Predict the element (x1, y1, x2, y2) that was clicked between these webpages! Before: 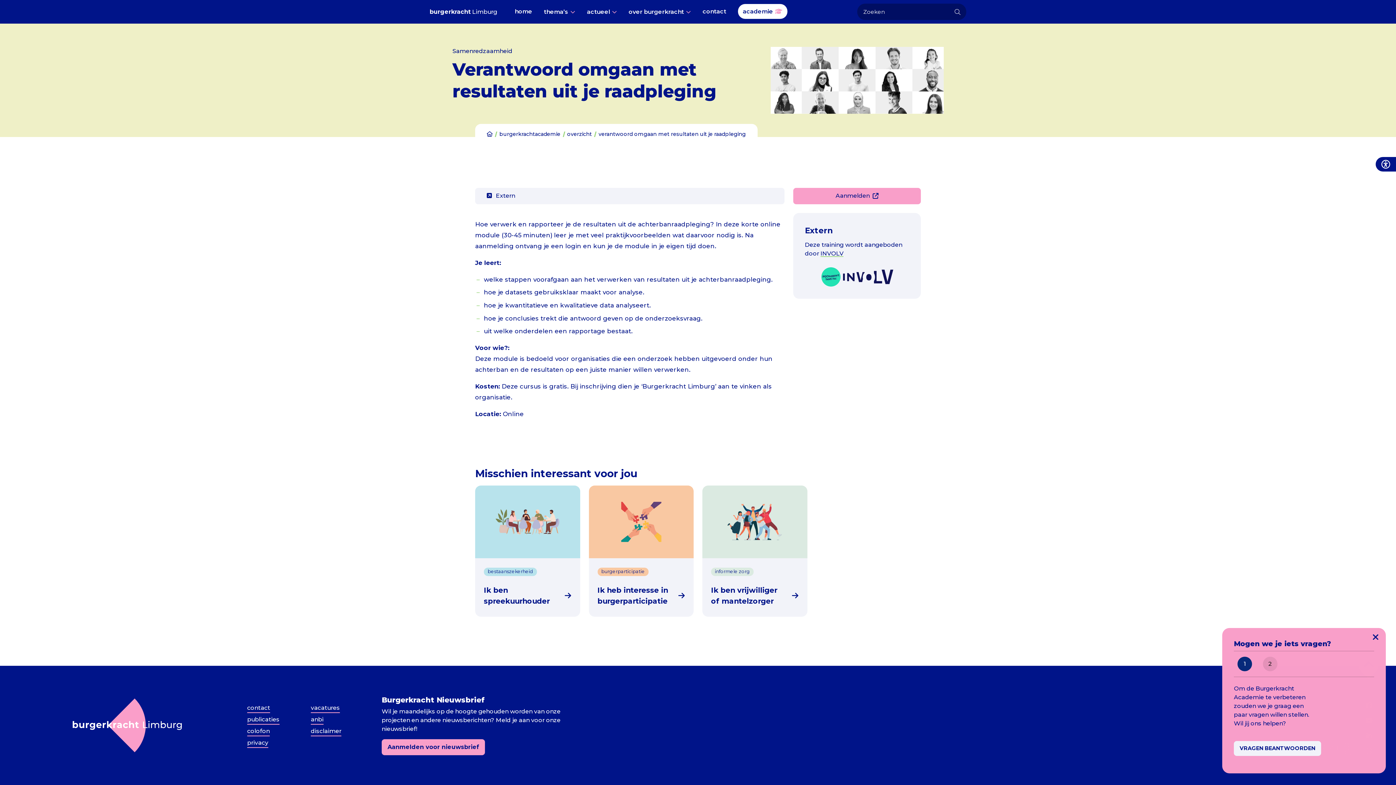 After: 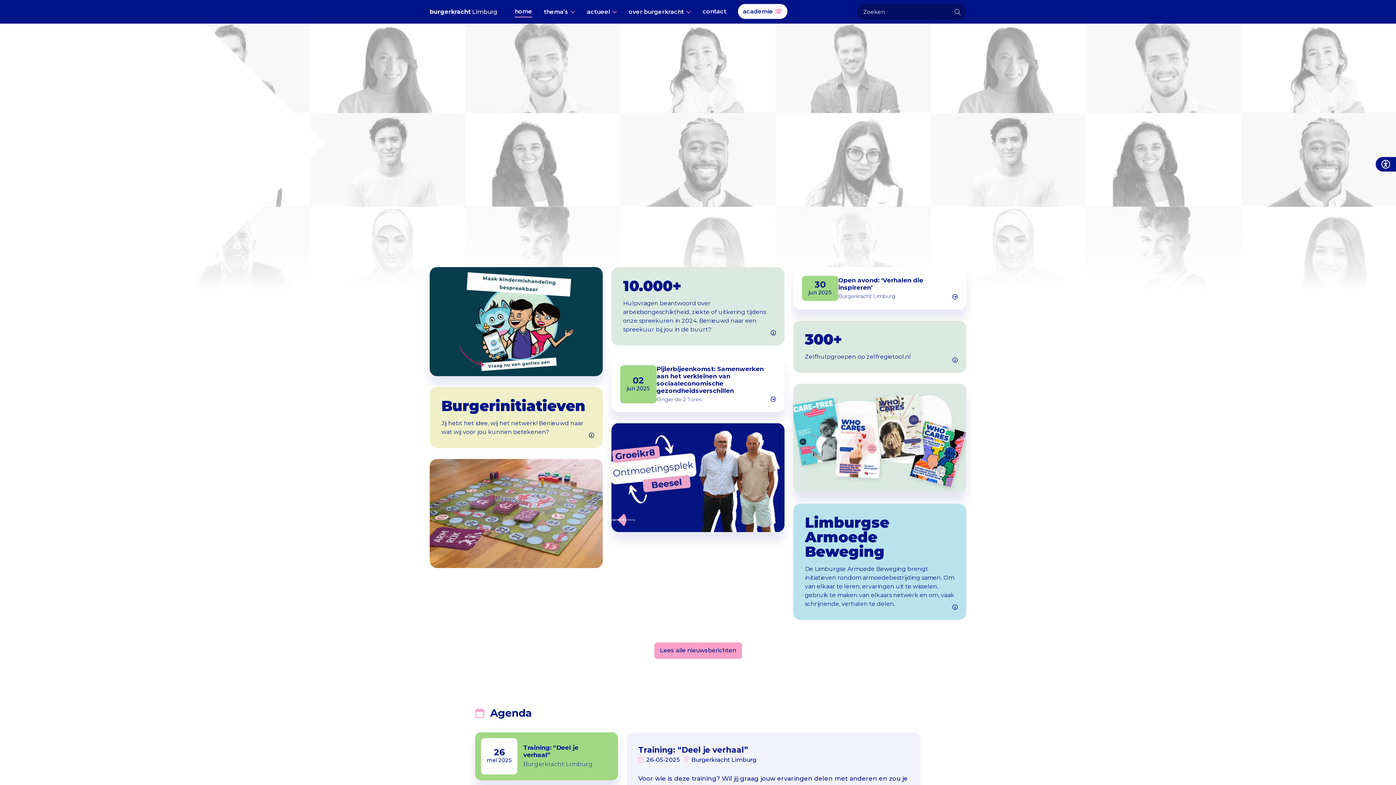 Action: bbox: (72, 699, 181, 752) label: Terug naar homepagina